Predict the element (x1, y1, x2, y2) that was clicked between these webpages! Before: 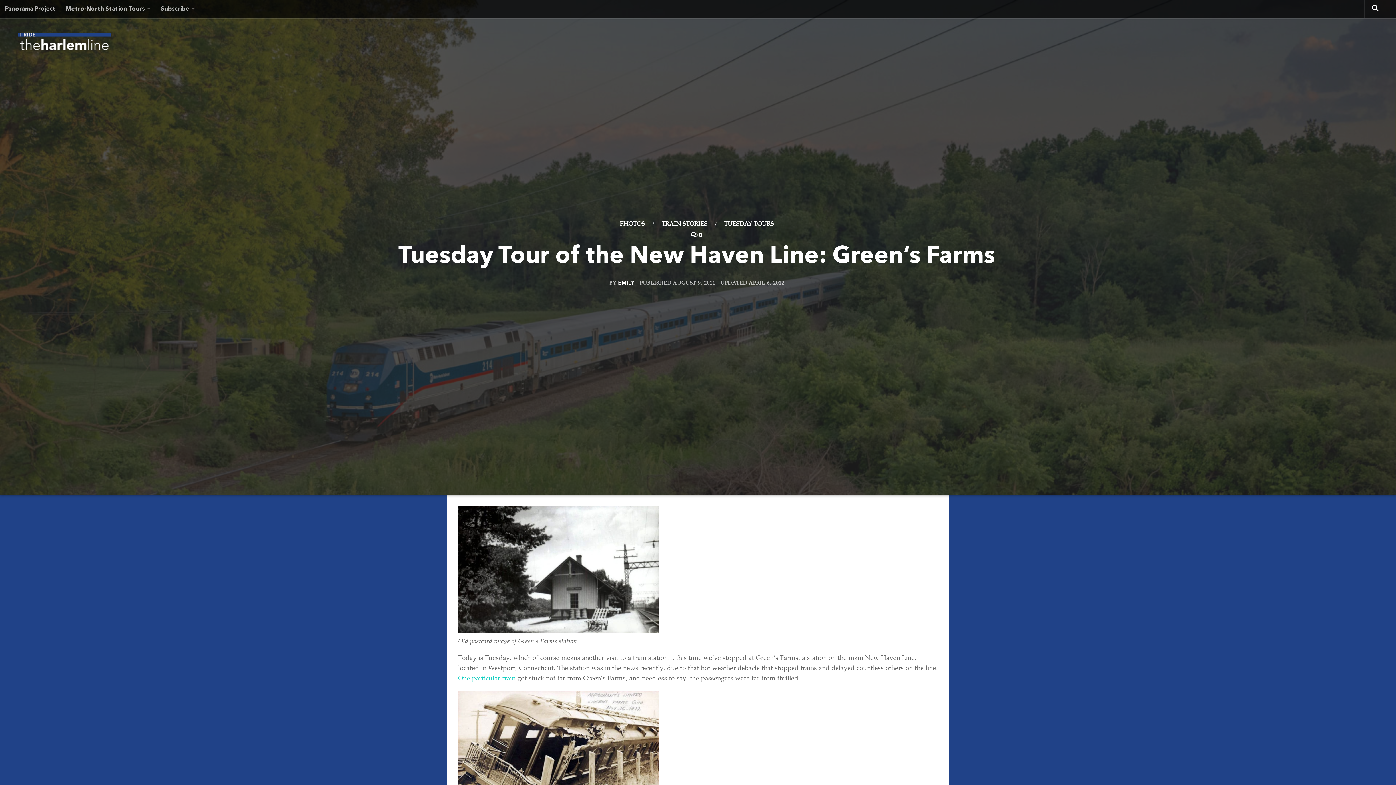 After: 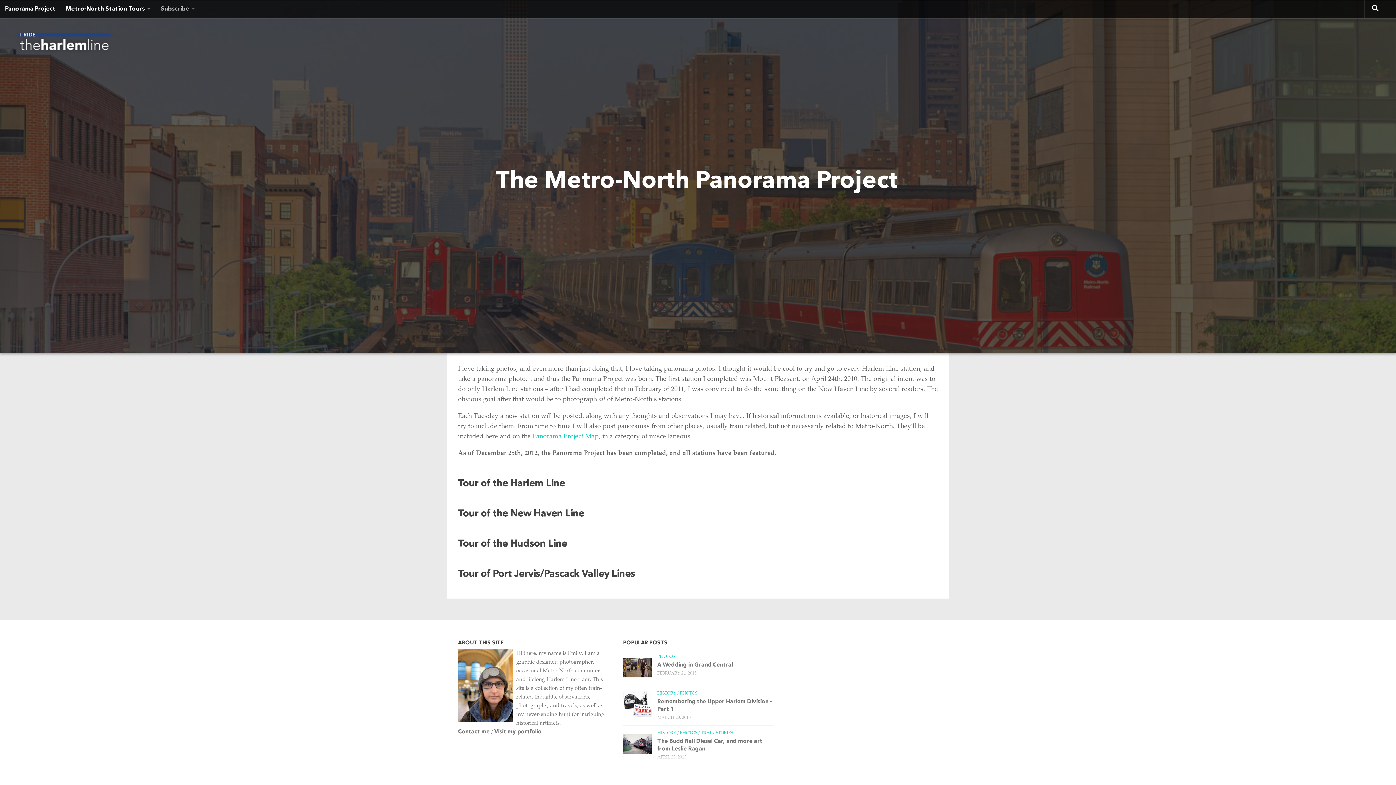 Action: bbox: (0, 0, 60, 18) label: Panorama Project